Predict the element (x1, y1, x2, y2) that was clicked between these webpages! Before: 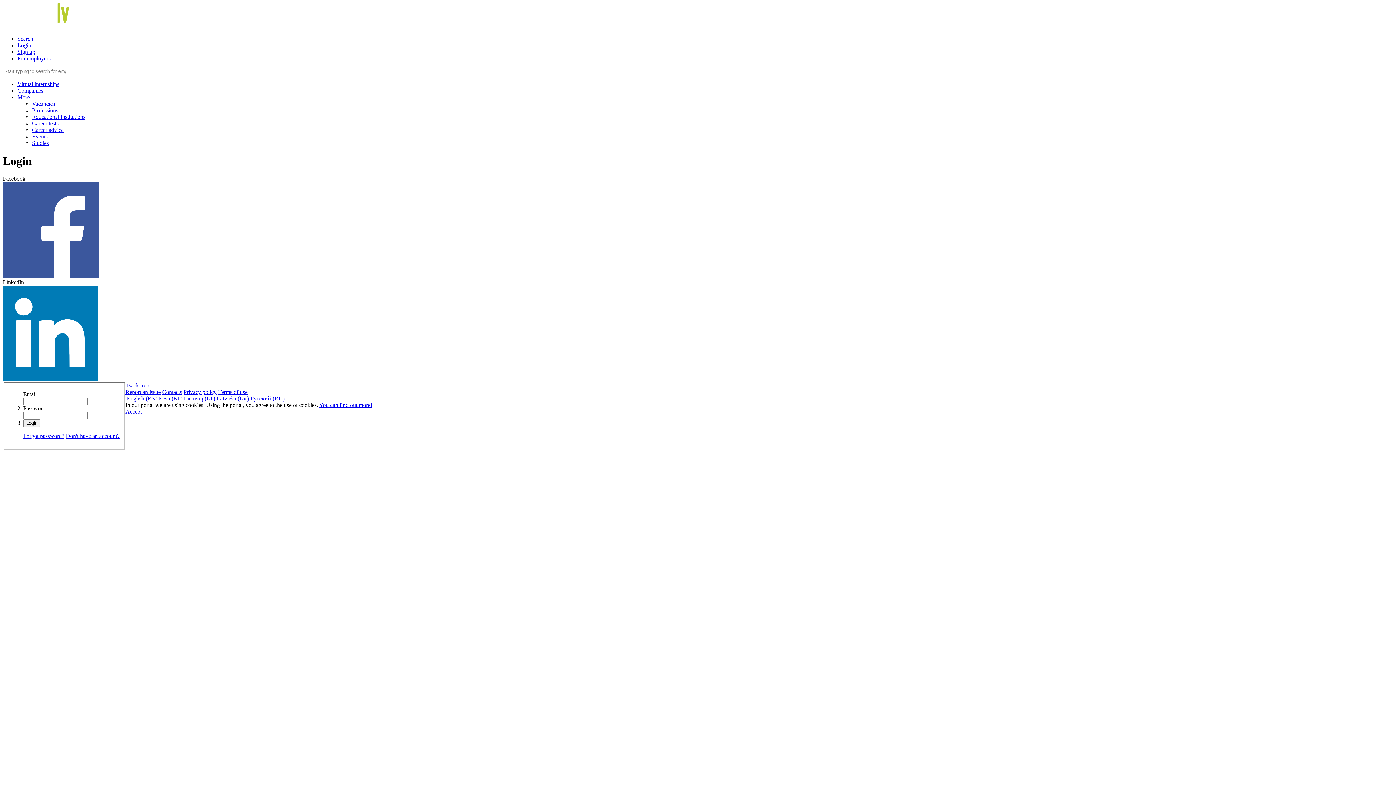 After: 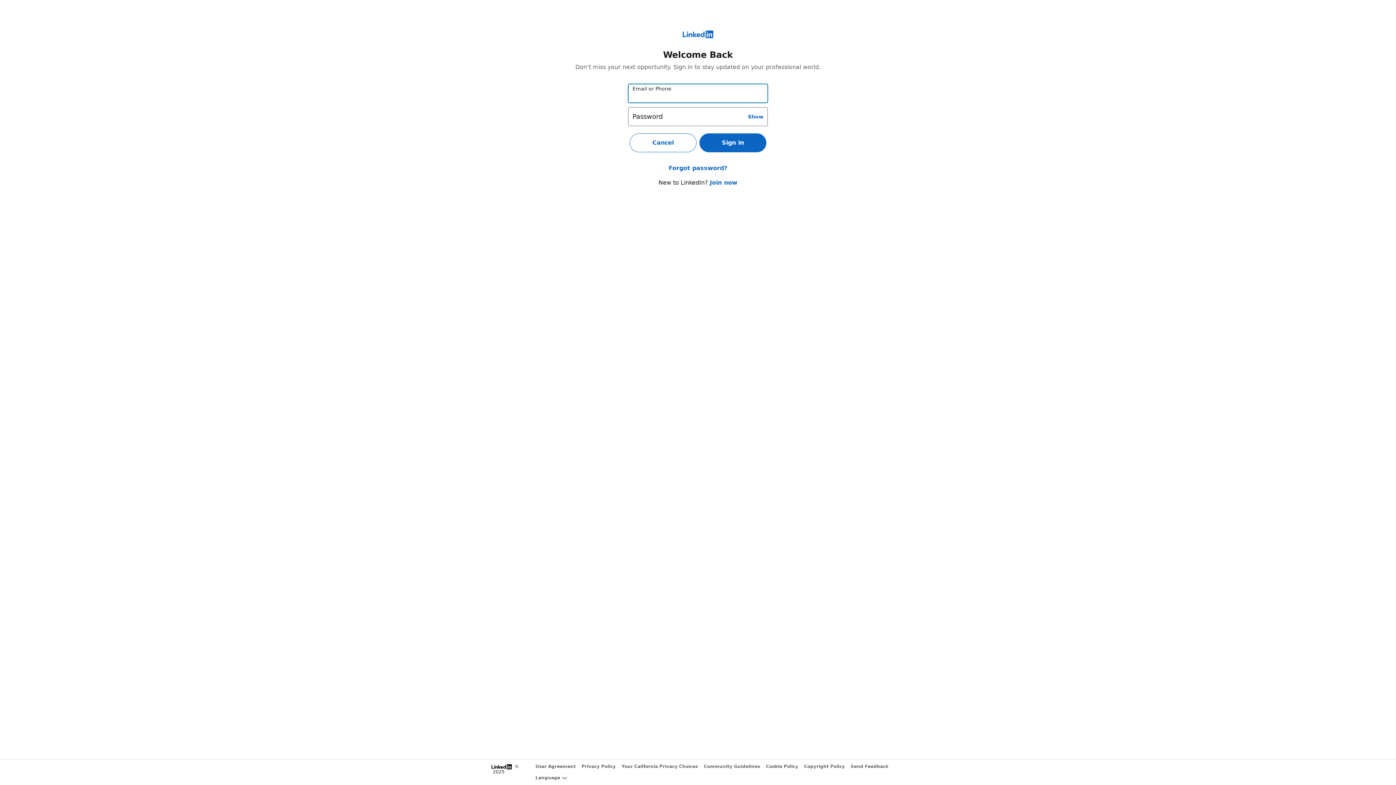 Action: bbox: (2, 376, 98, 382)